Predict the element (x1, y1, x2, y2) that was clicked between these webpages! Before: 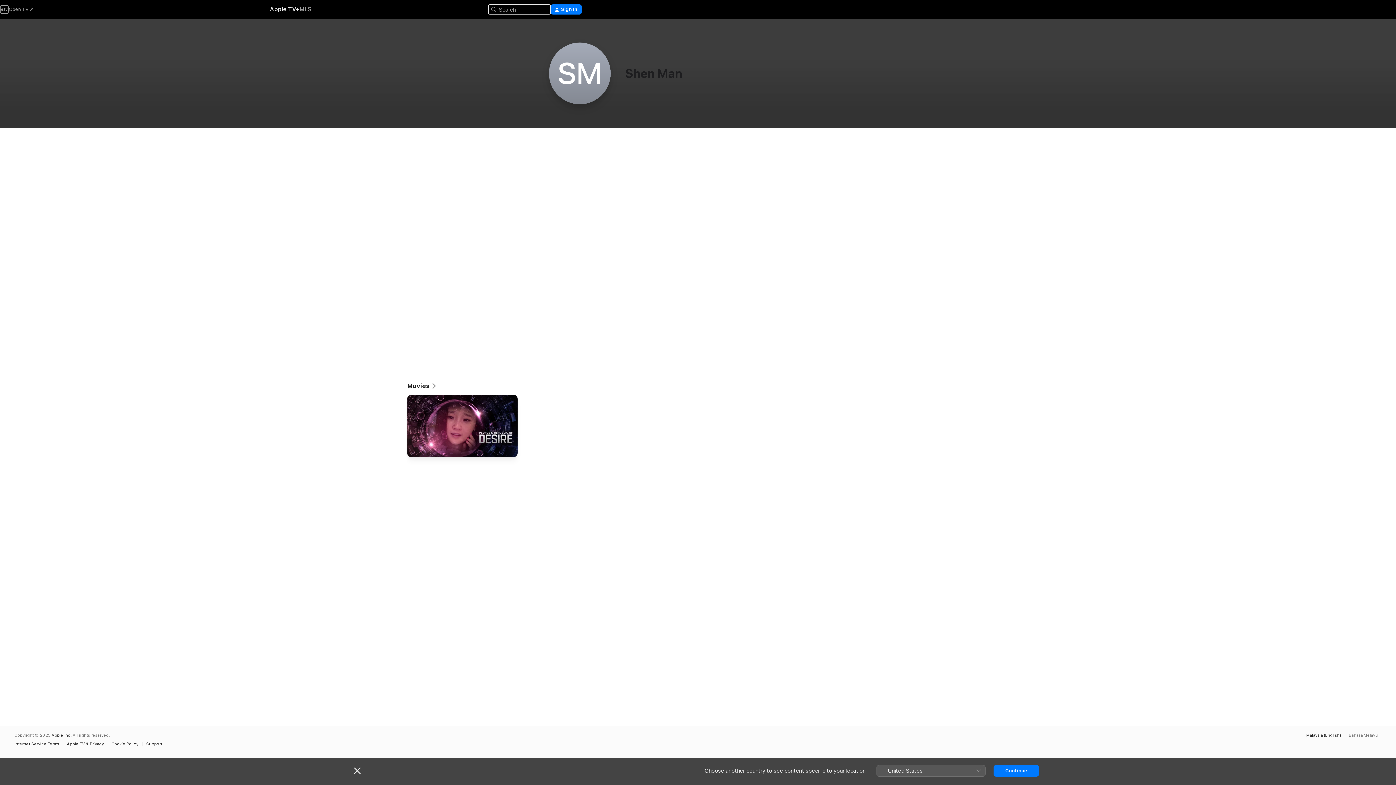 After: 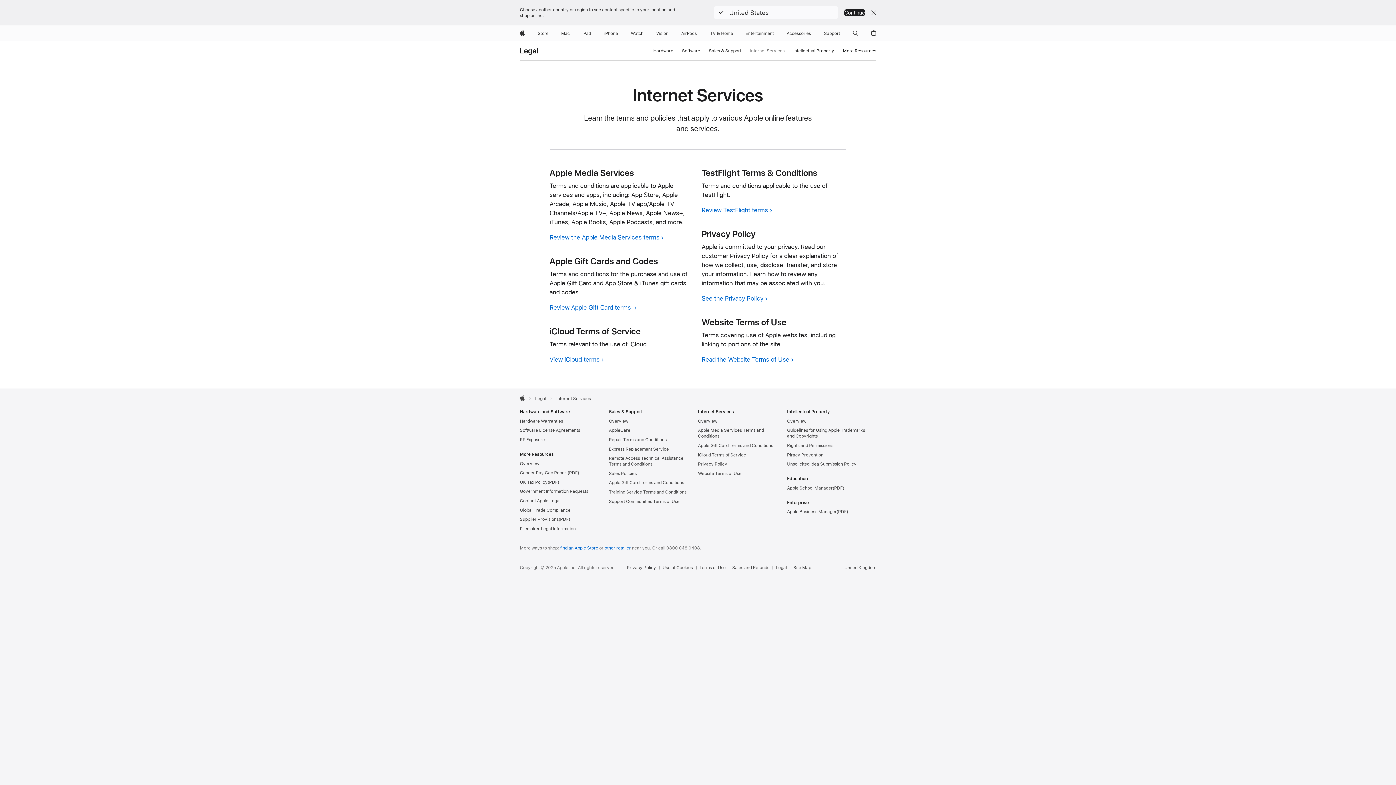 Action: bbox: (14, 742, 62, 746) label: Internet Service Terms